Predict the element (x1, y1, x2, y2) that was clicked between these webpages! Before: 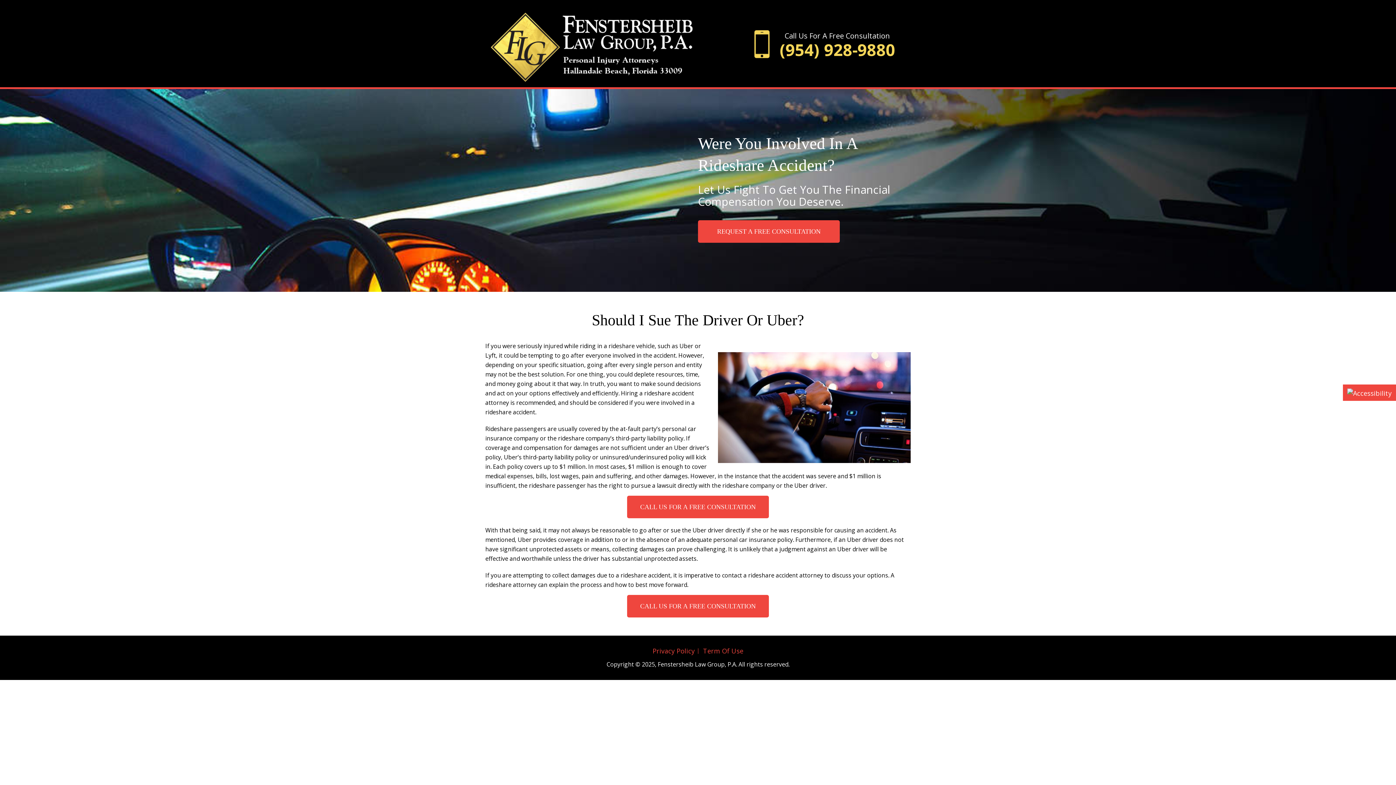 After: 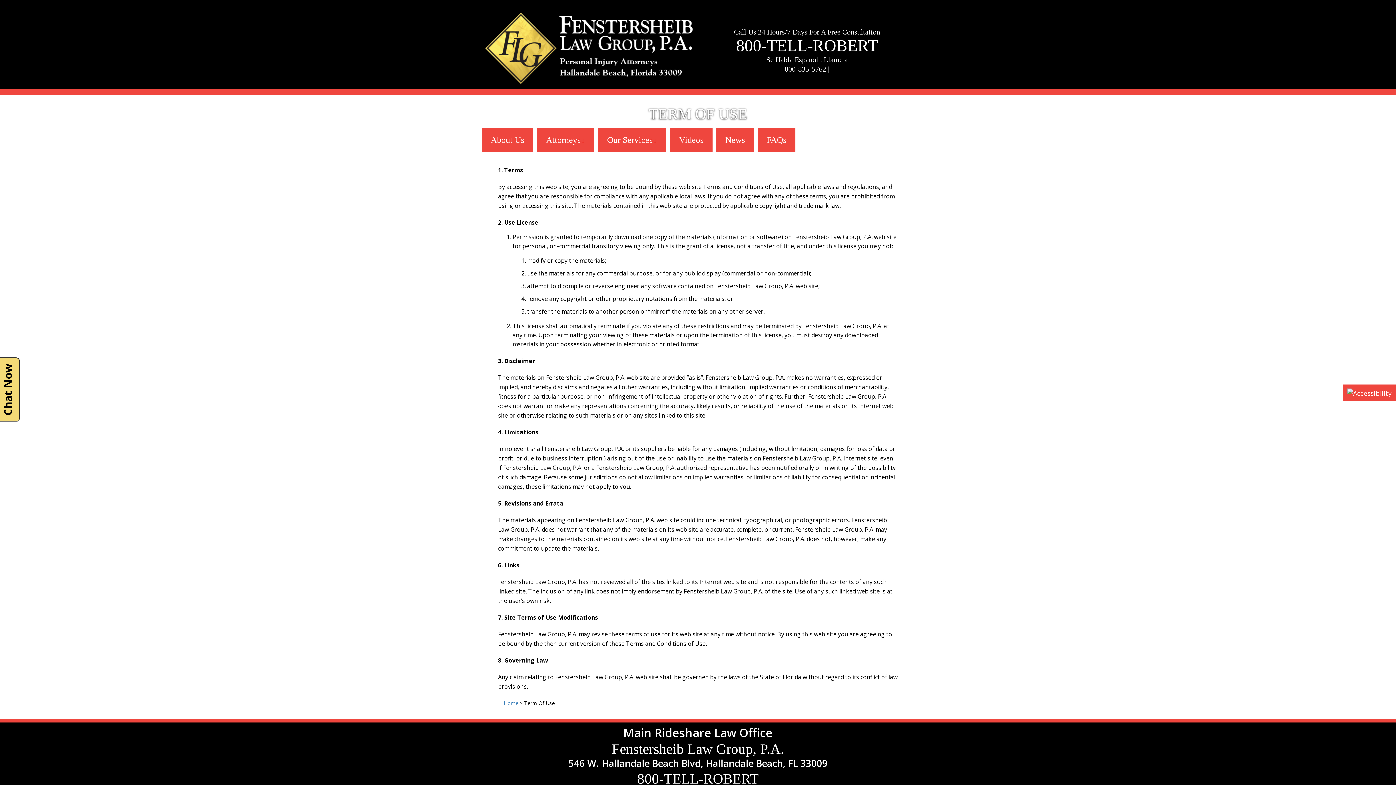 Action: bbox: (700, 648, 746, 654) label: Term Of Use